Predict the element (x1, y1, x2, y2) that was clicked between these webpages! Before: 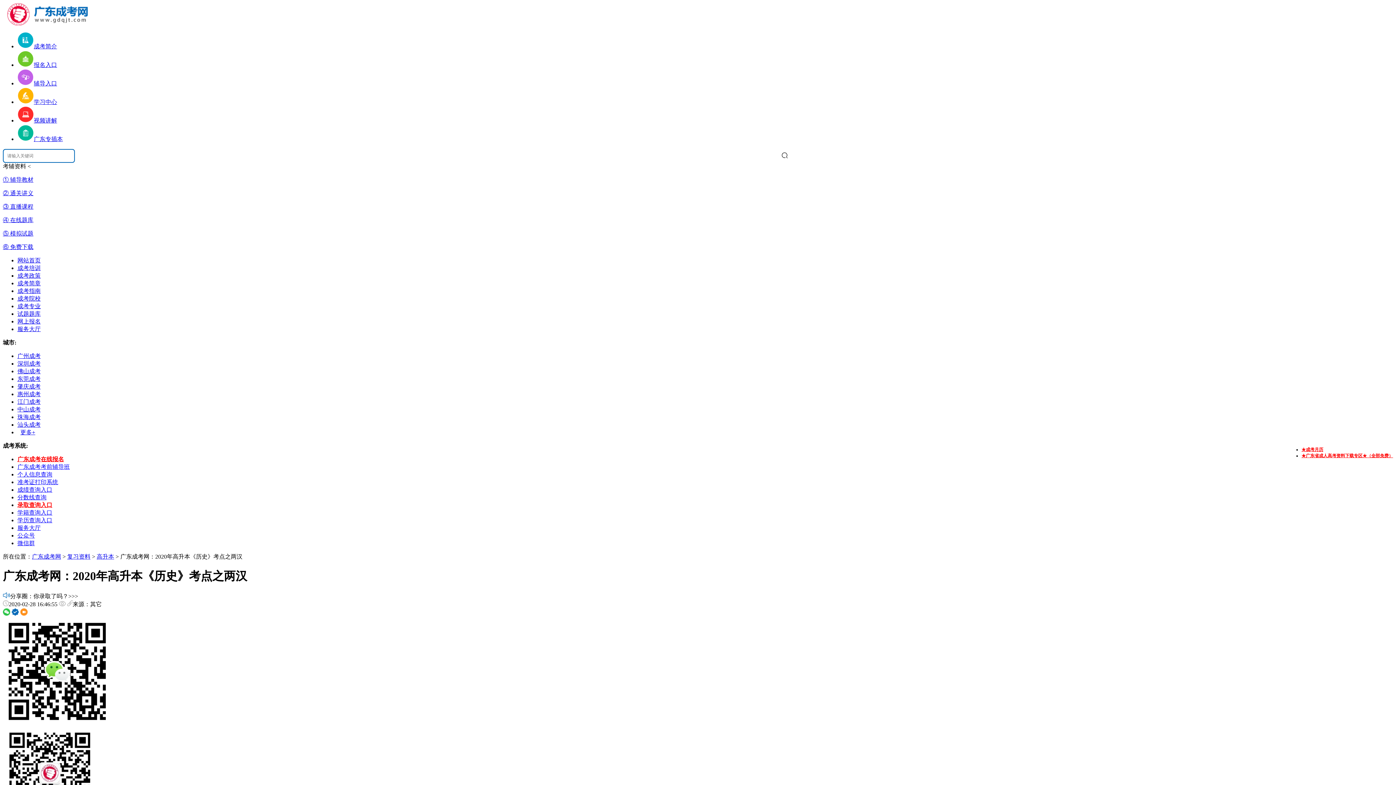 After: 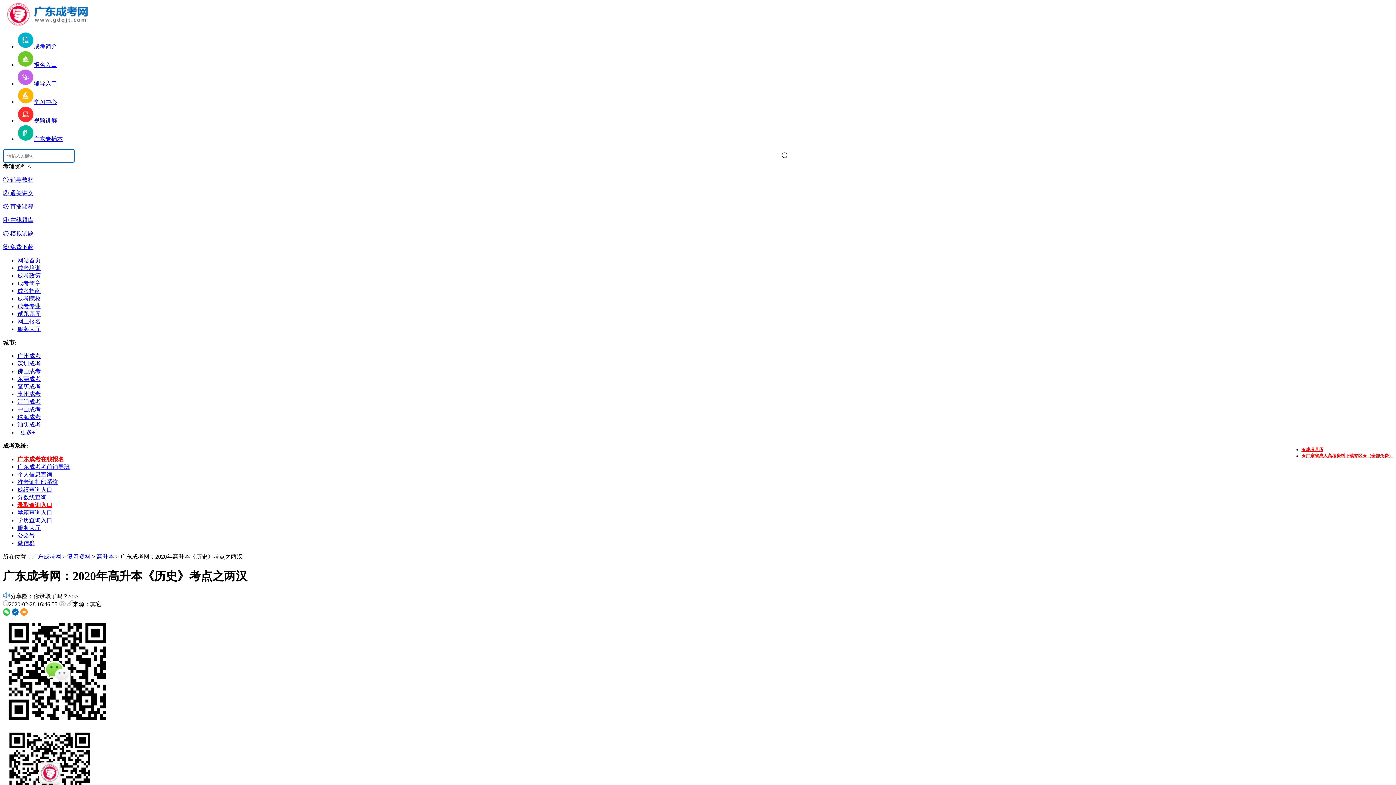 Action: label: 高升本 bbox: (96, 553, 114, 560)